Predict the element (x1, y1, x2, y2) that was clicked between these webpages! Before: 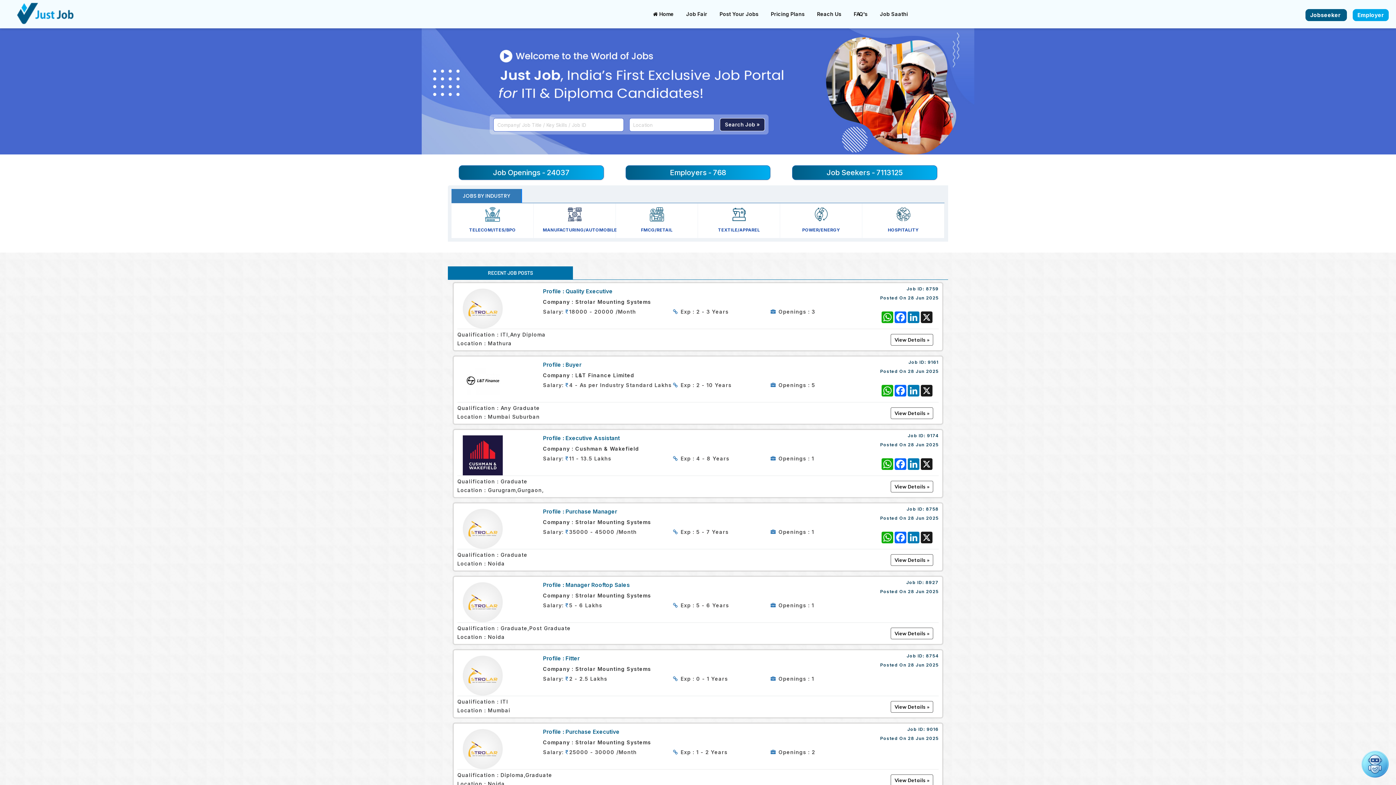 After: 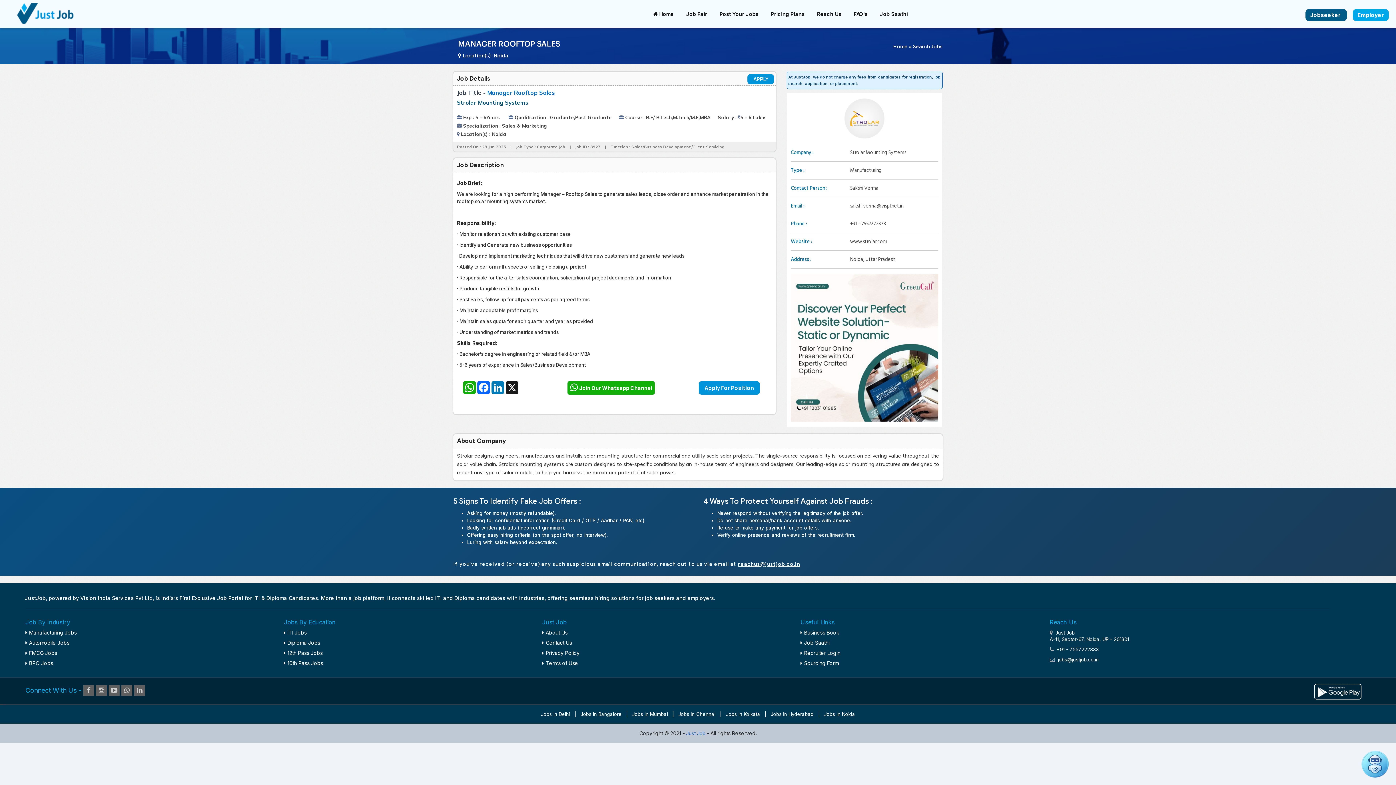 Action: label: Manager Rooftop Sales bbox: (565, 581, 630, 588)